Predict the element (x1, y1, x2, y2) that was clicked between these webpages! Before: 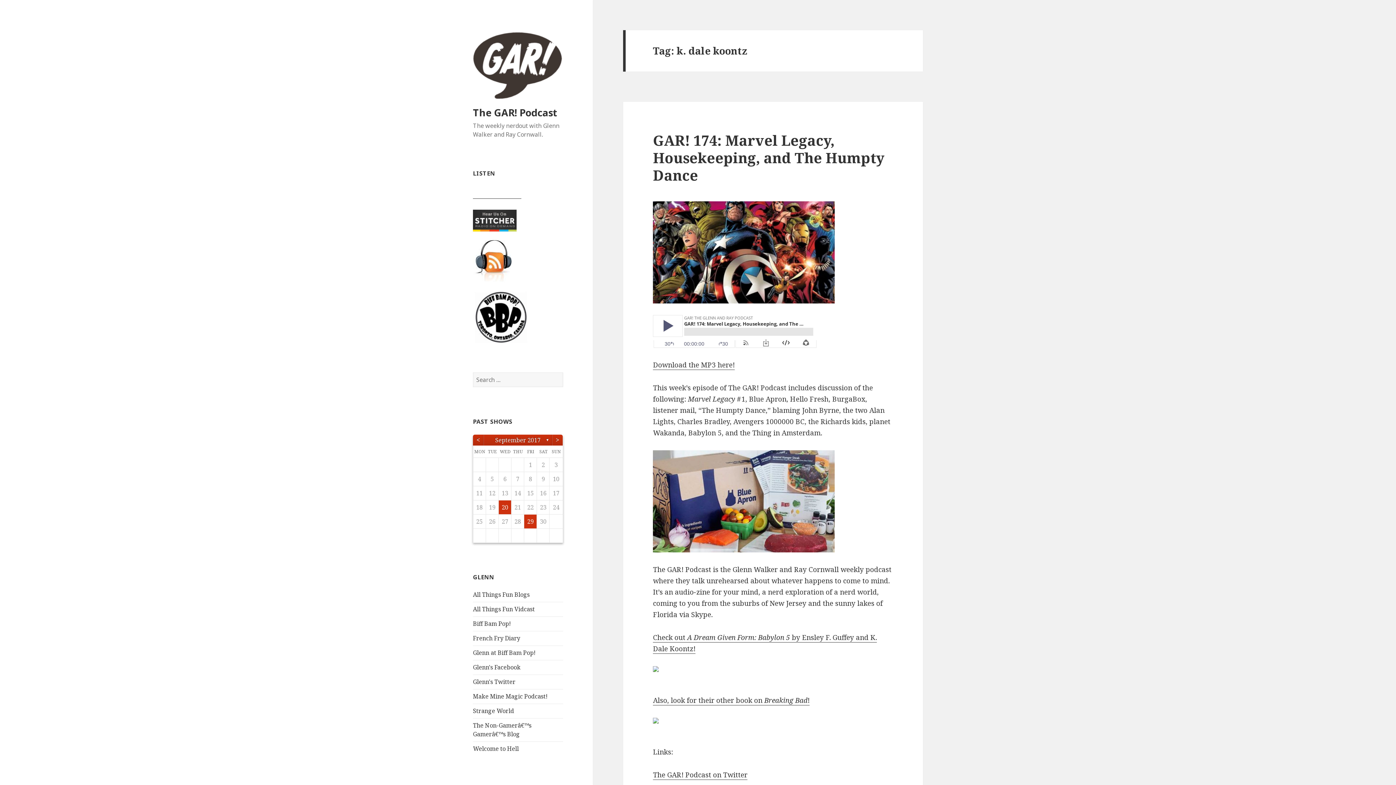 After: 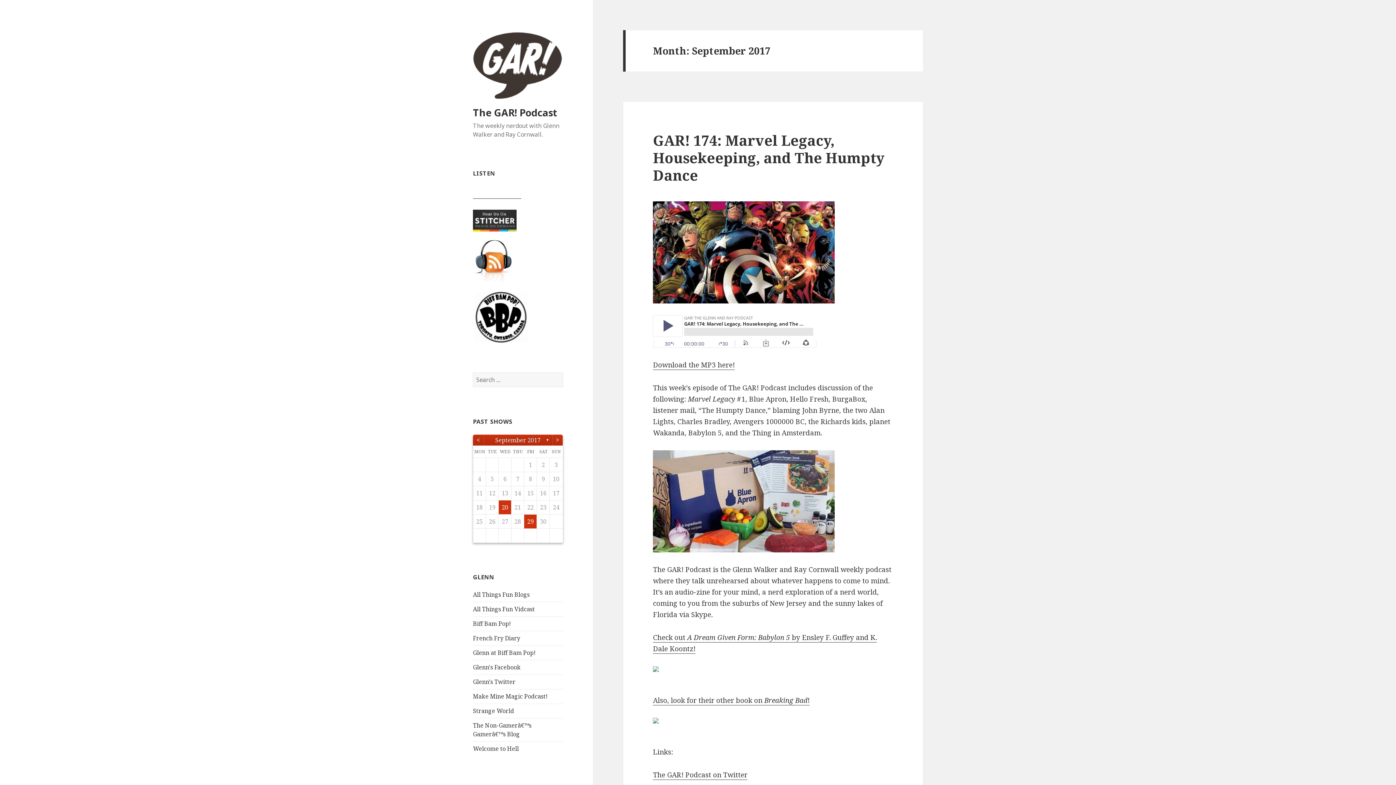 Action: bbox: (484, 434, 552, 445) label: September 2017